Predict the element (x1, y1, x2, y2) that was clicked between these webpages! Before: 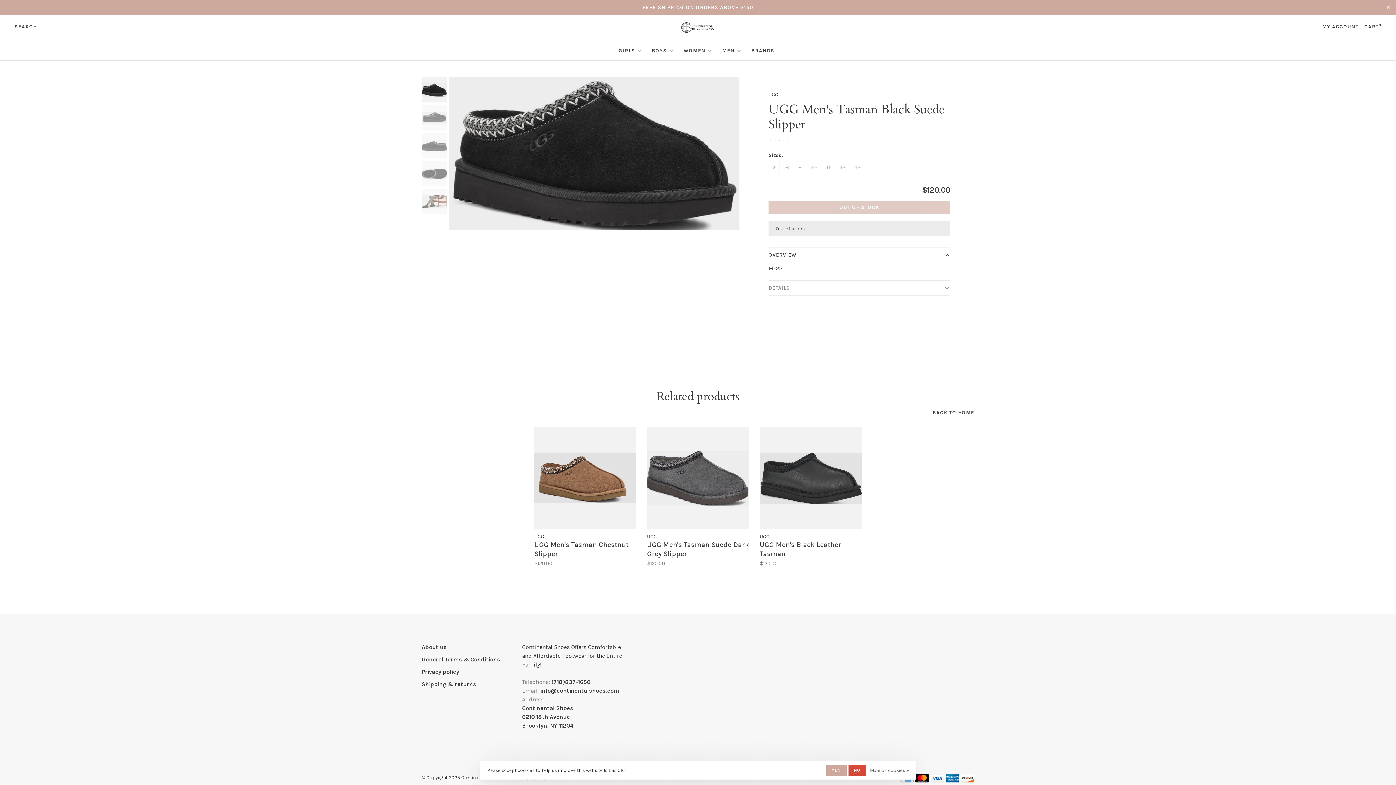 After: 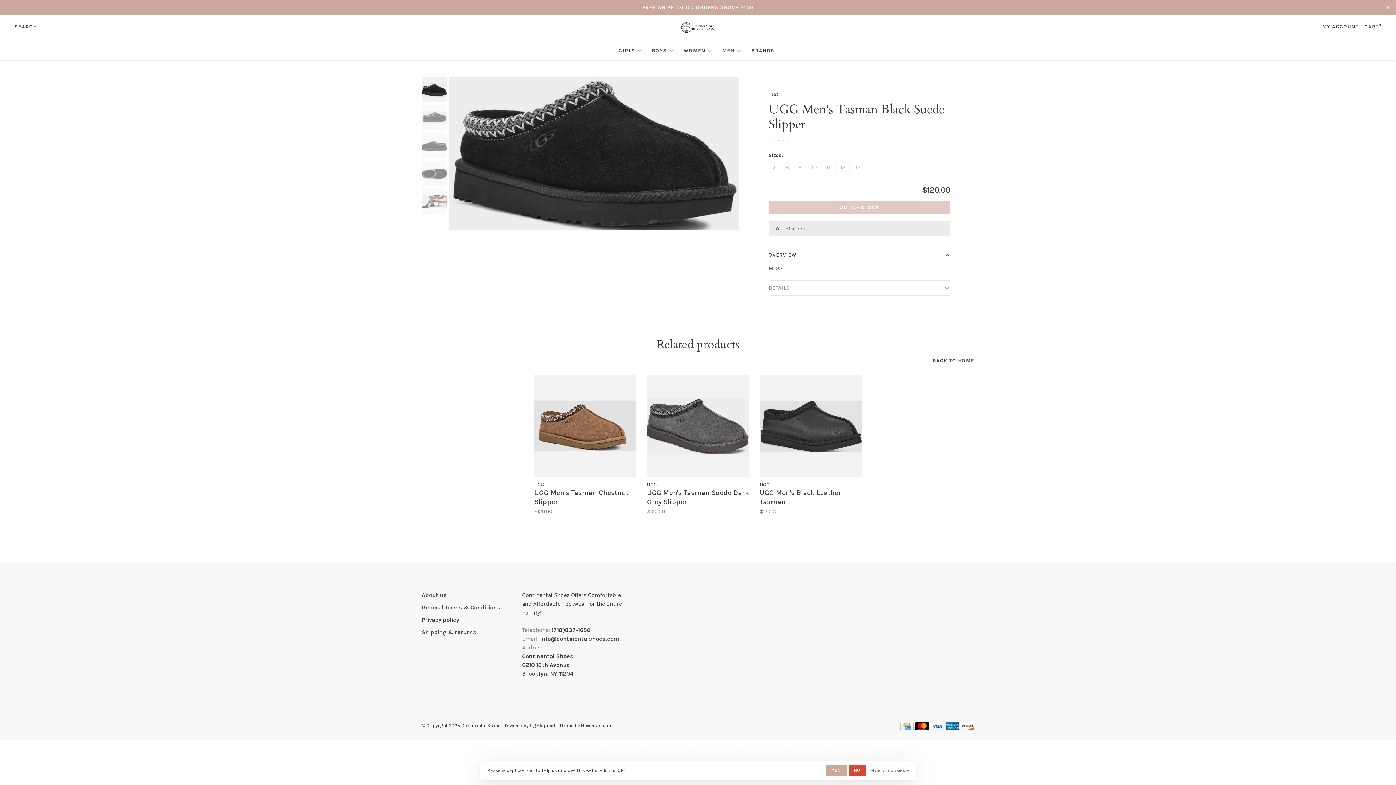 Action: label: 12 bbox: (836, 161, 849, 174)